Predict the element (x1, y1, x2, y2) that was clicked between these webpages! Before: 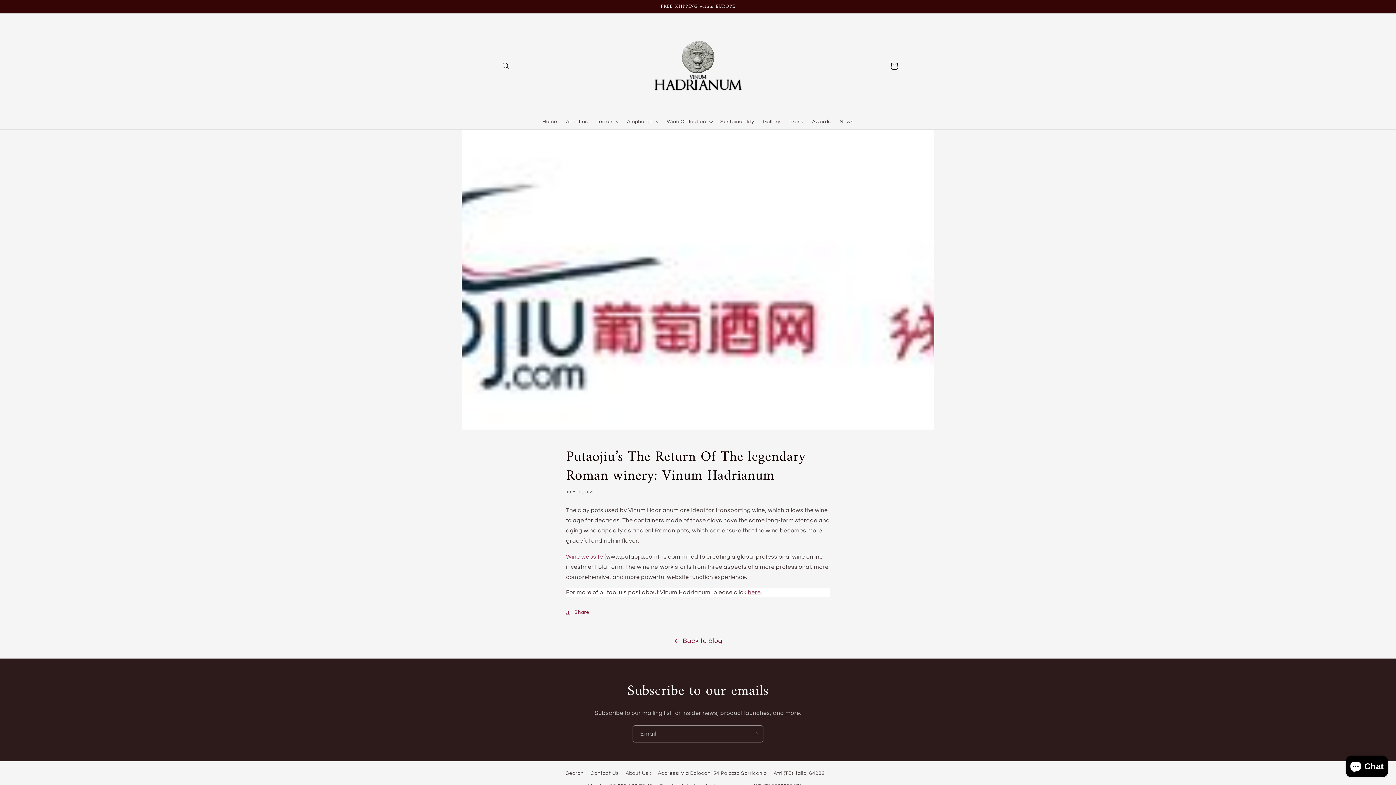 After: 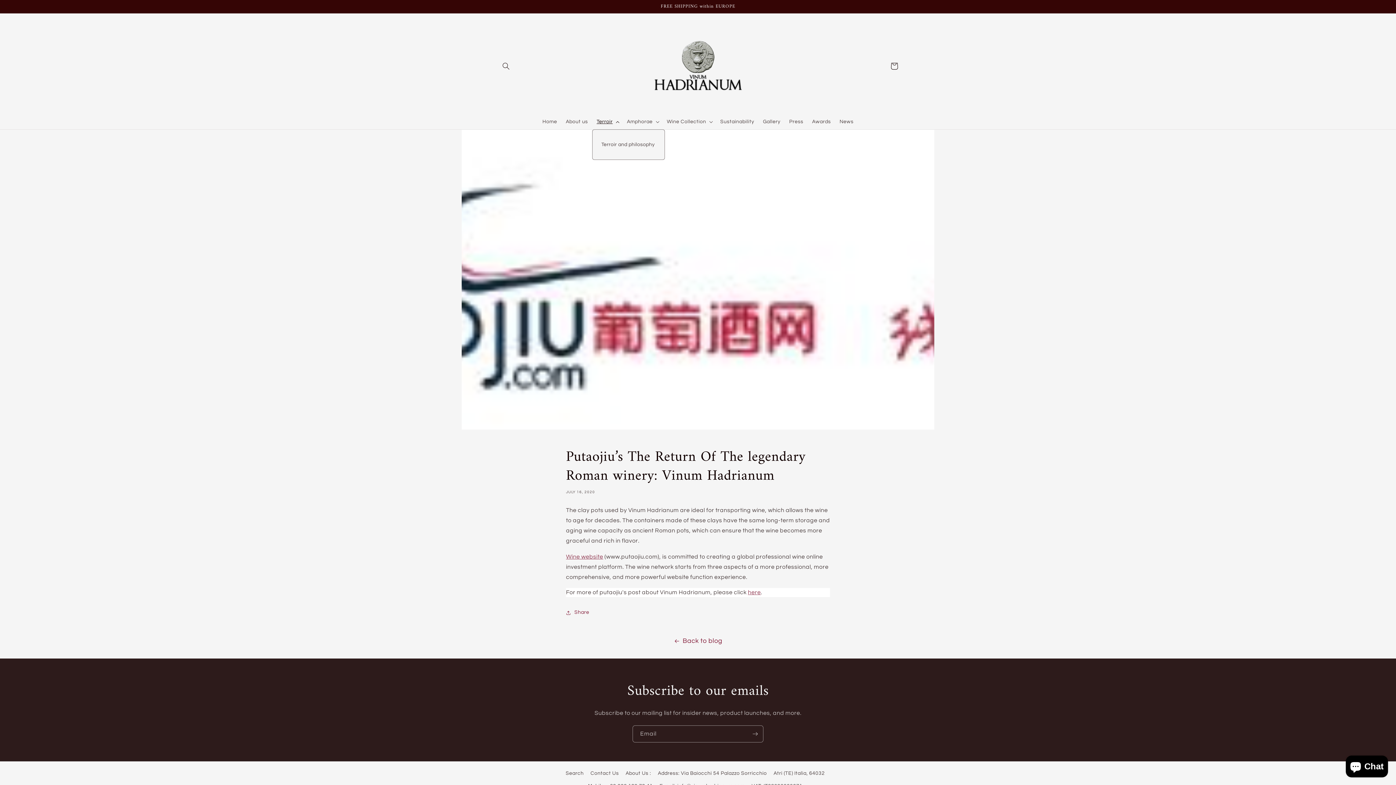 Action: bbox: (592, 114, 622, 129) label: Terroir